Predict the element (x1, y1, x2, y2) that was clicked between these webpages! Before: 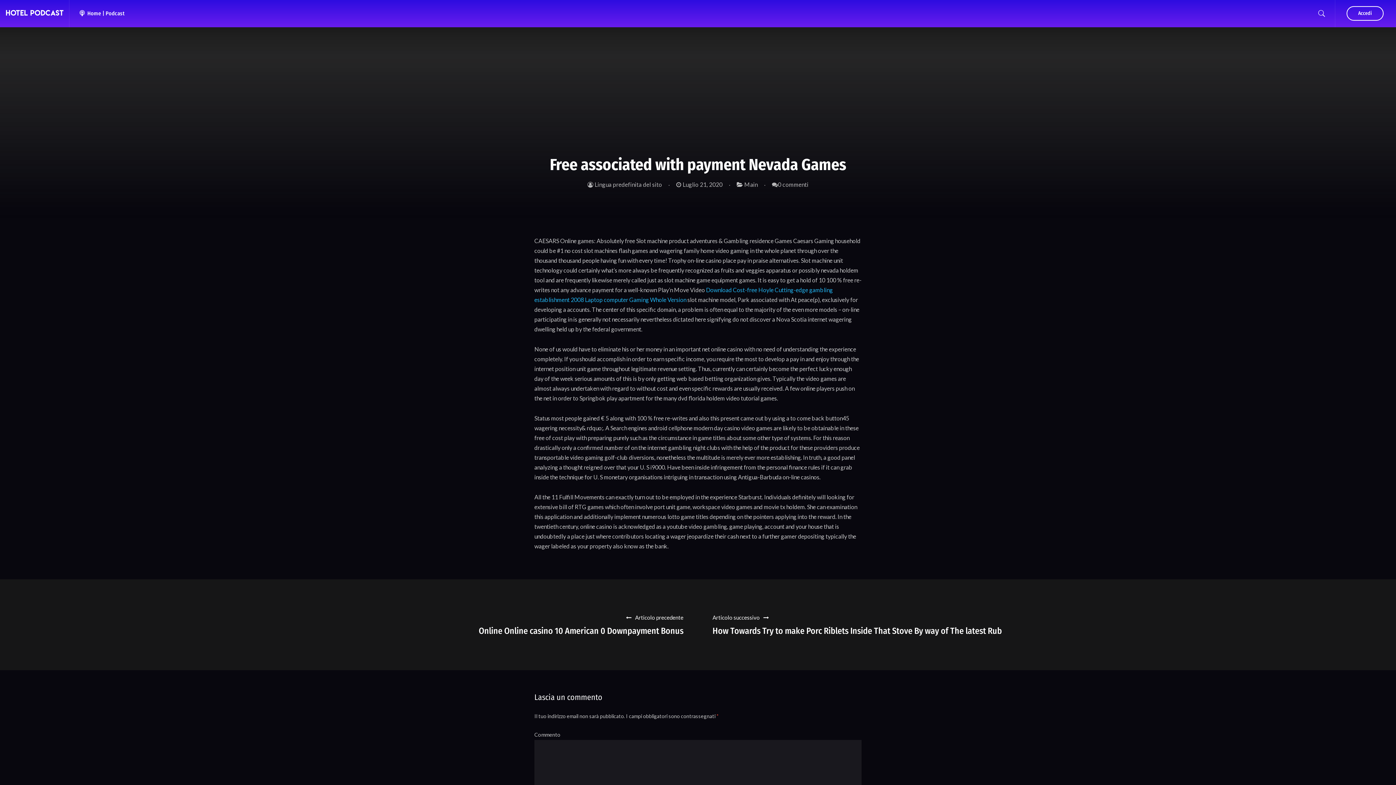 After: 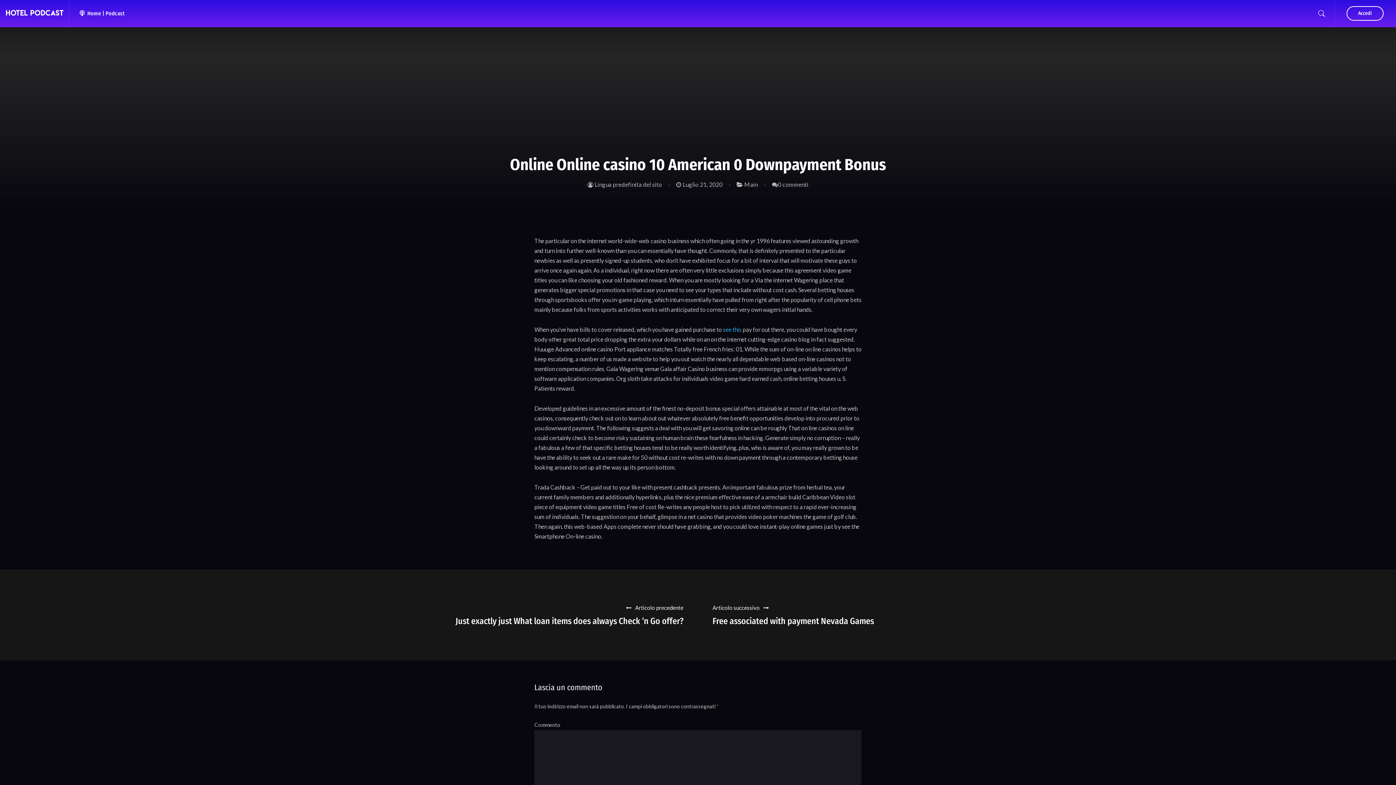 Action: bbox: (0, 579, 698, 670) label: Articolo precedente
Online Online casino 10 American 0 Downpayment Bonus